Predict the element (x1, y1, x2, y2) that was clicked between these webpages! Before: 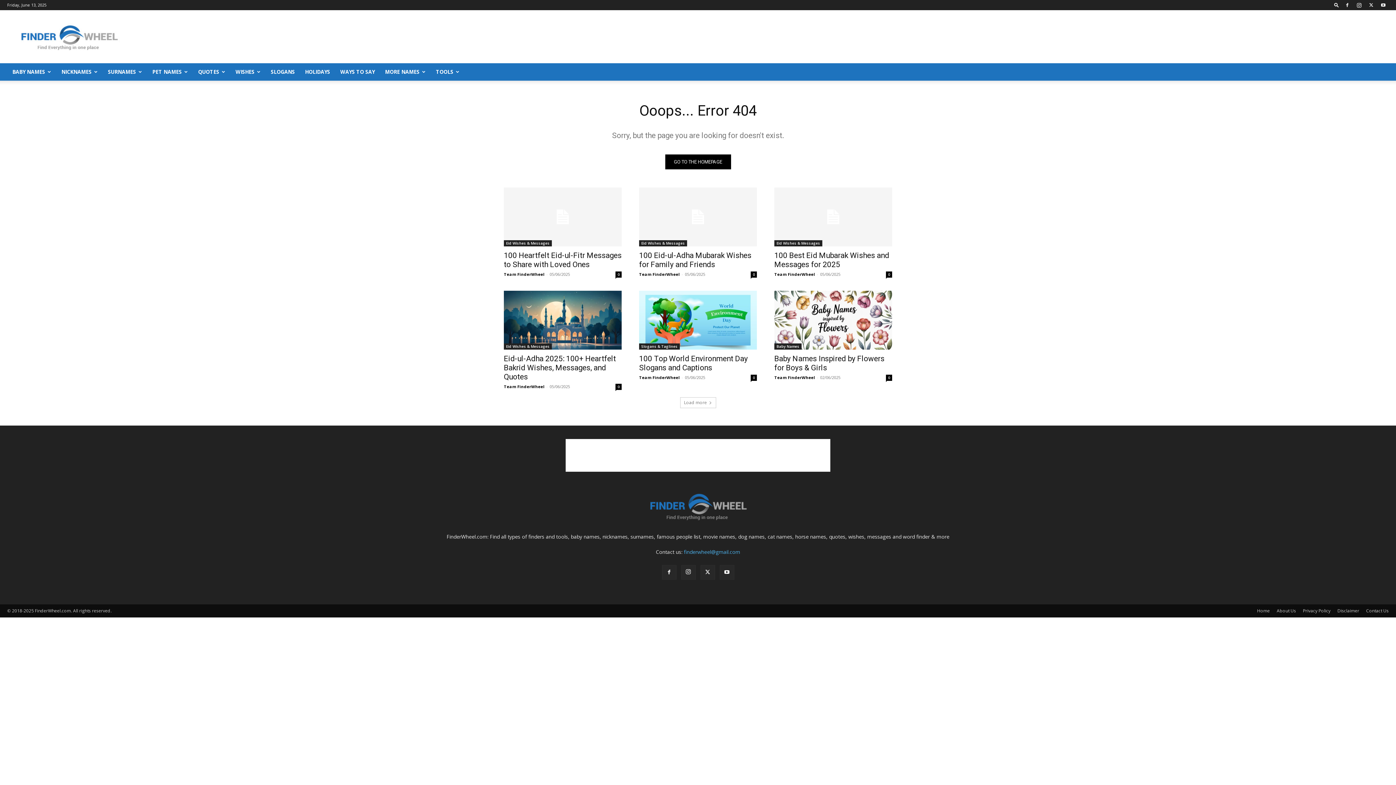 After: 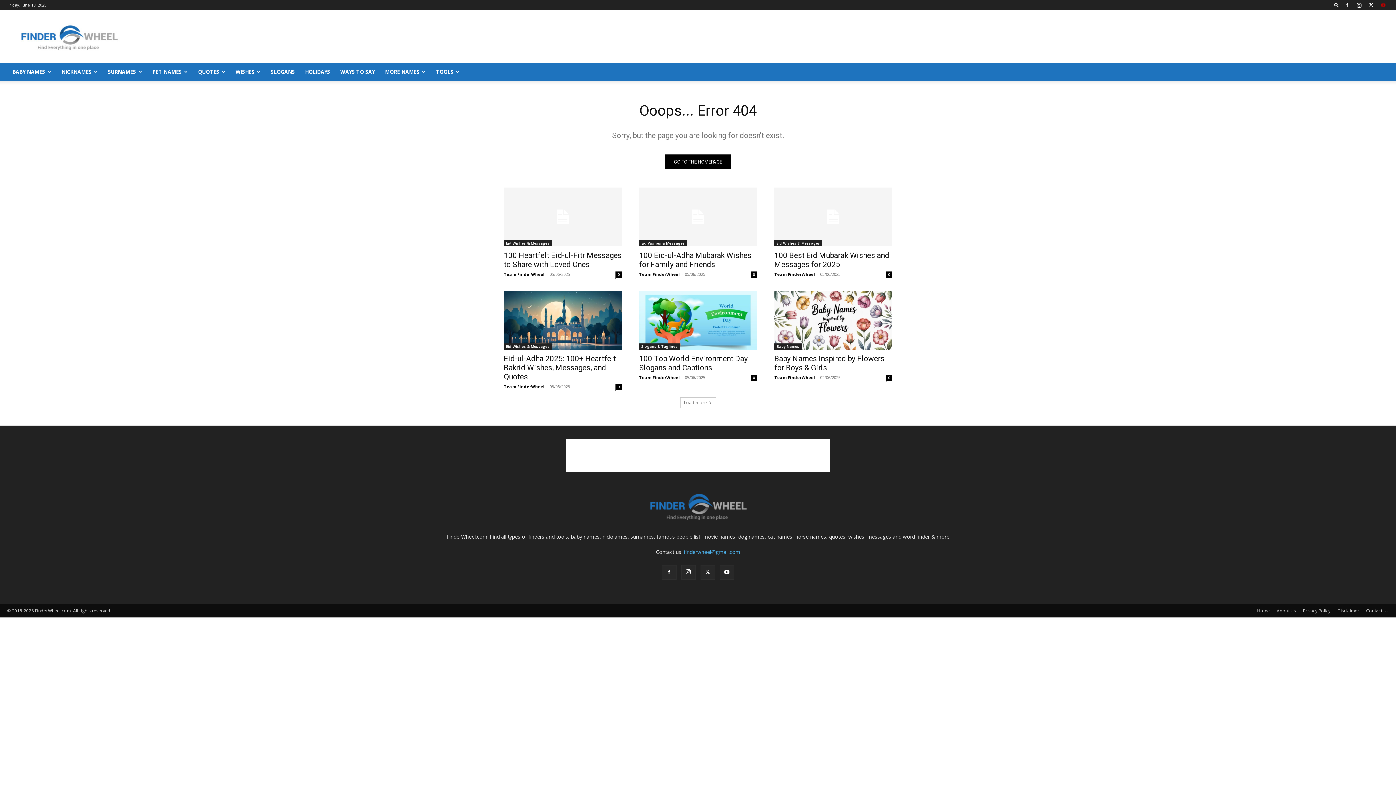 Action: bbox: (1378, 0, 1389, 10)